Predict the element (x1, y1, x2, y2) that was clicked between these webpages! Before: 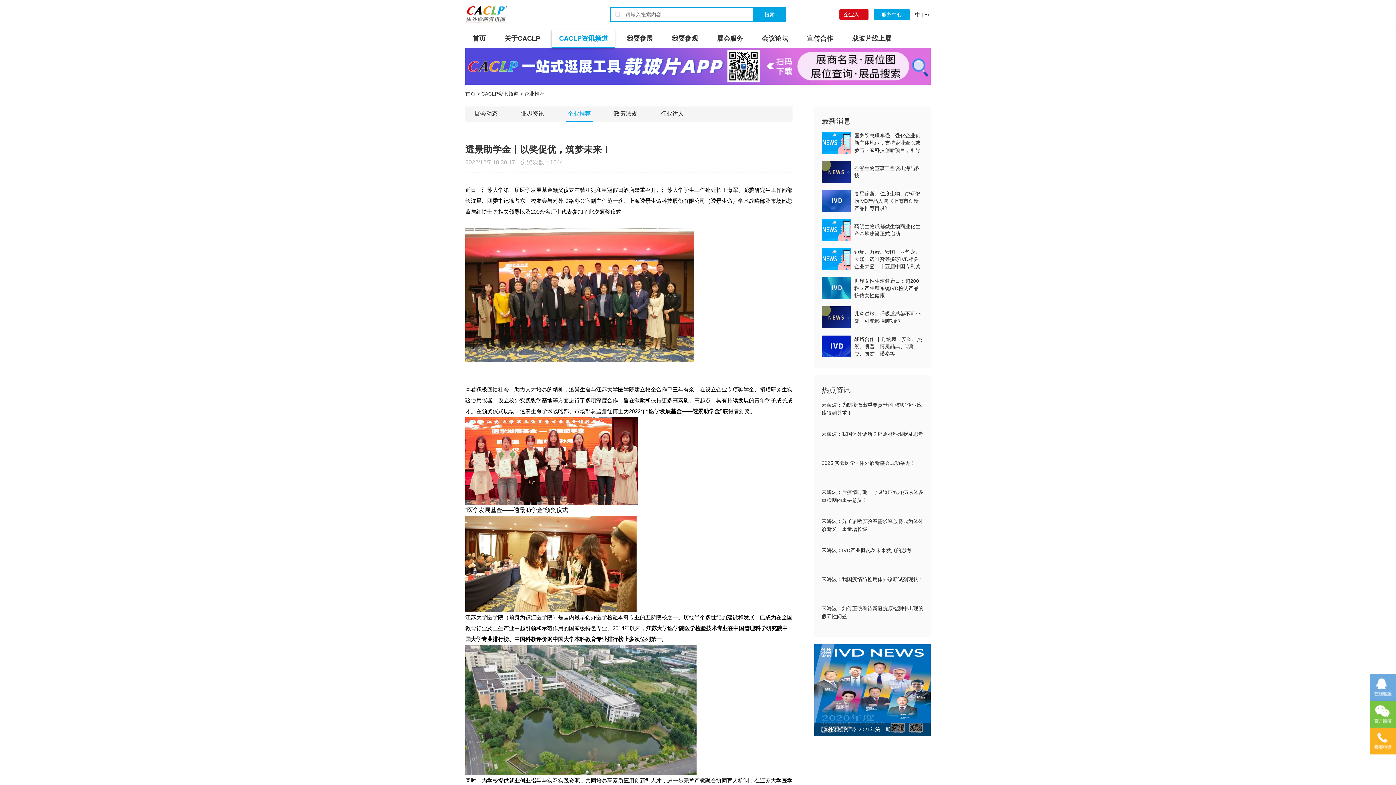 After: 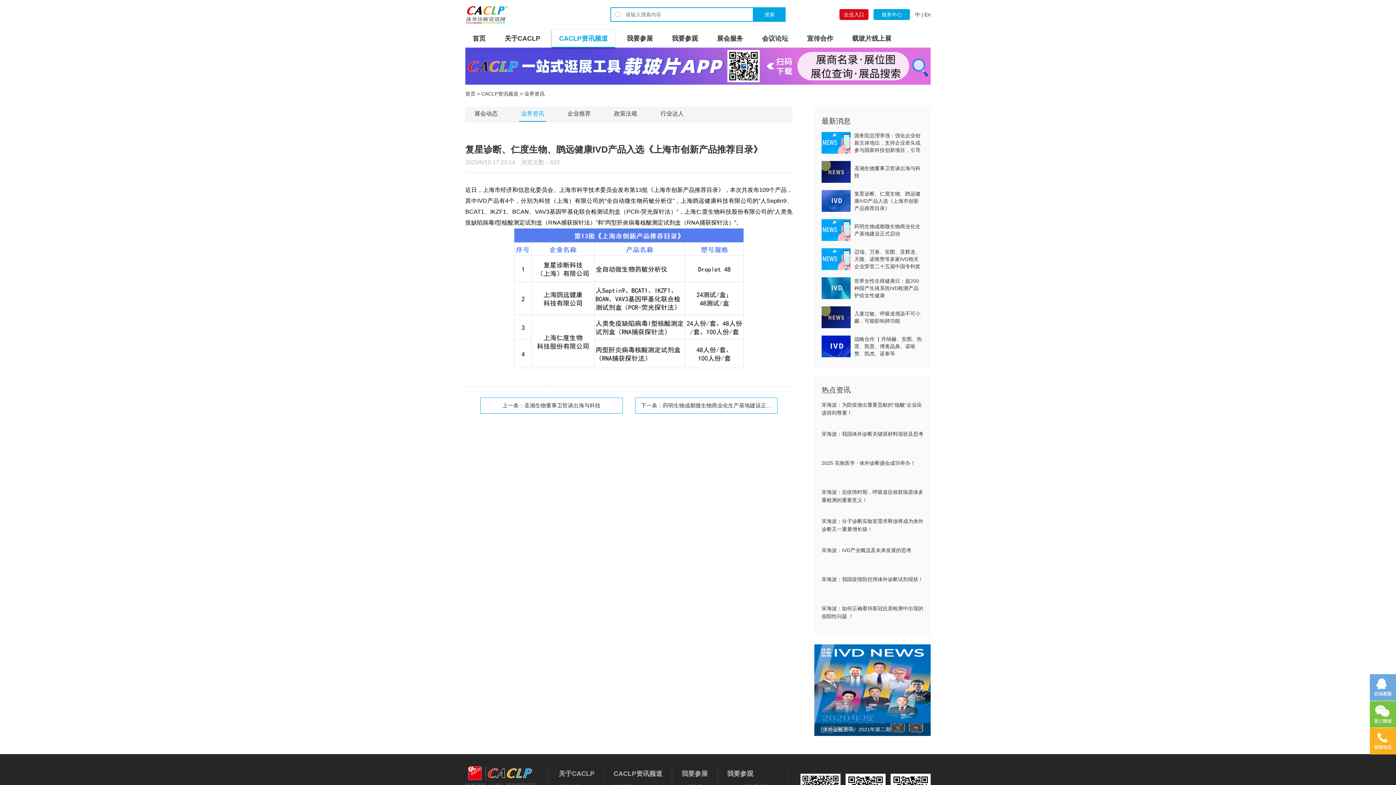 Action: bbox: (821, 190, 923, 212) label: 复星诊断、仁度生物、鹍远健康IVD产品入选《上海市创新产品推荐目录》